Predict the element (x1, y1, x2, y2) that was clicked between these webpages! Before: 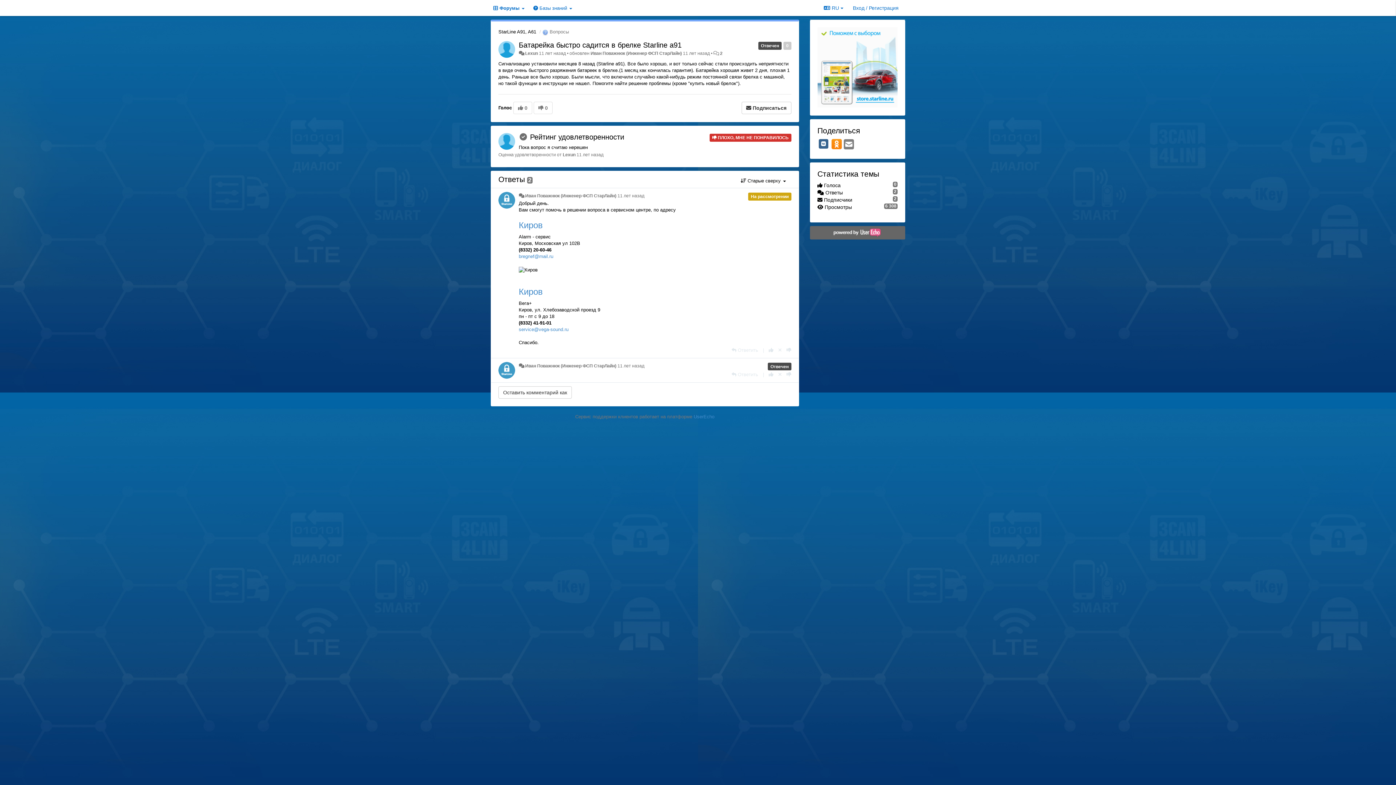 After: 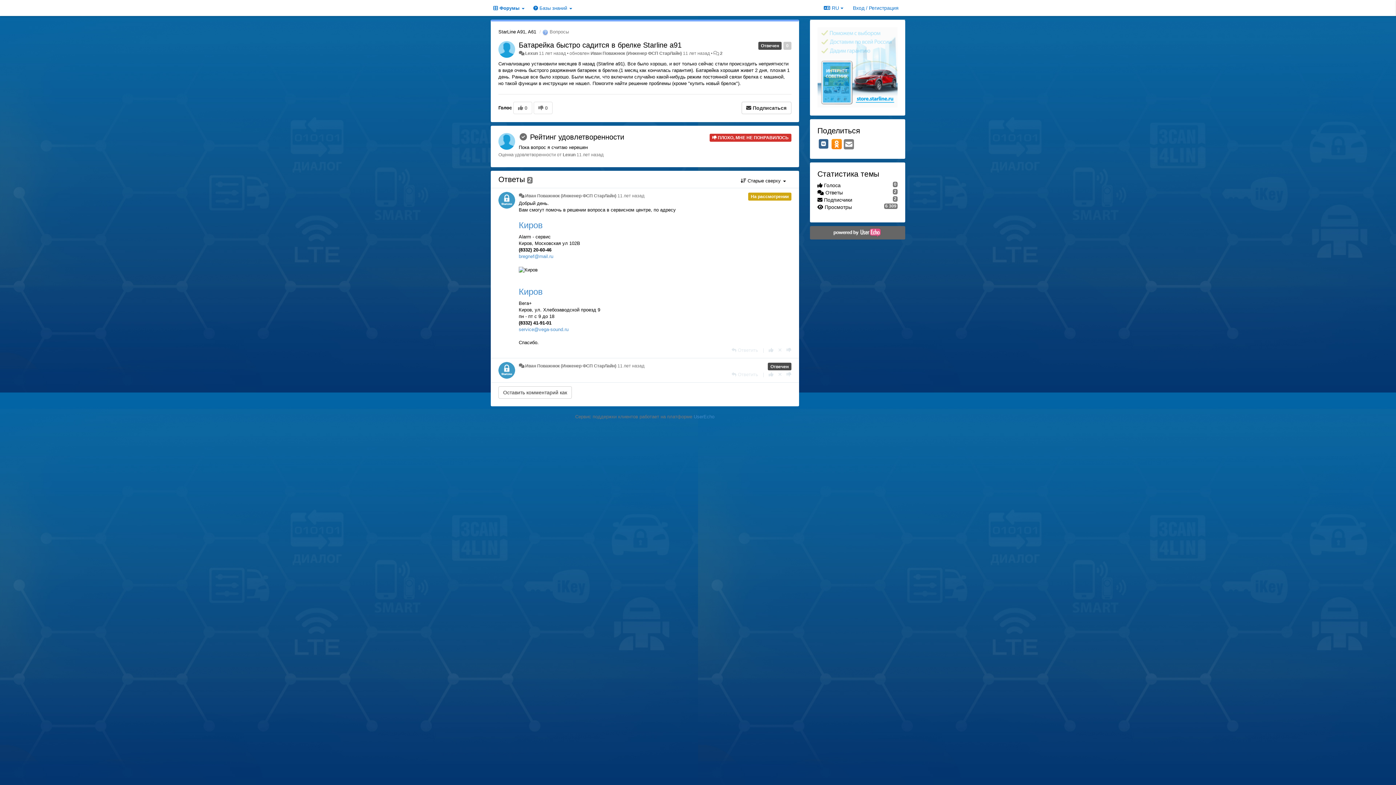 Action: bbox: (518, 41, 681, 49) label: Батарейка быстро садится в брелке Starline a91